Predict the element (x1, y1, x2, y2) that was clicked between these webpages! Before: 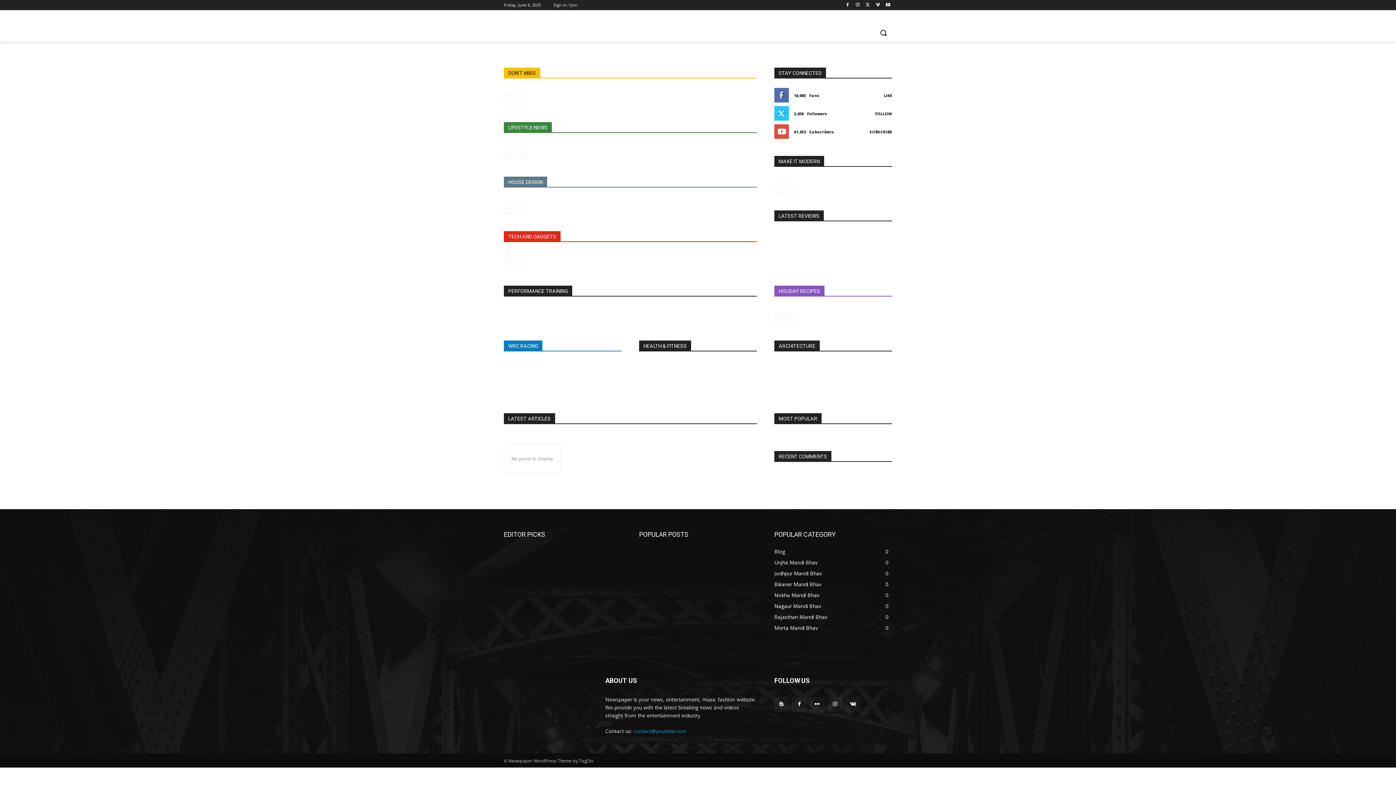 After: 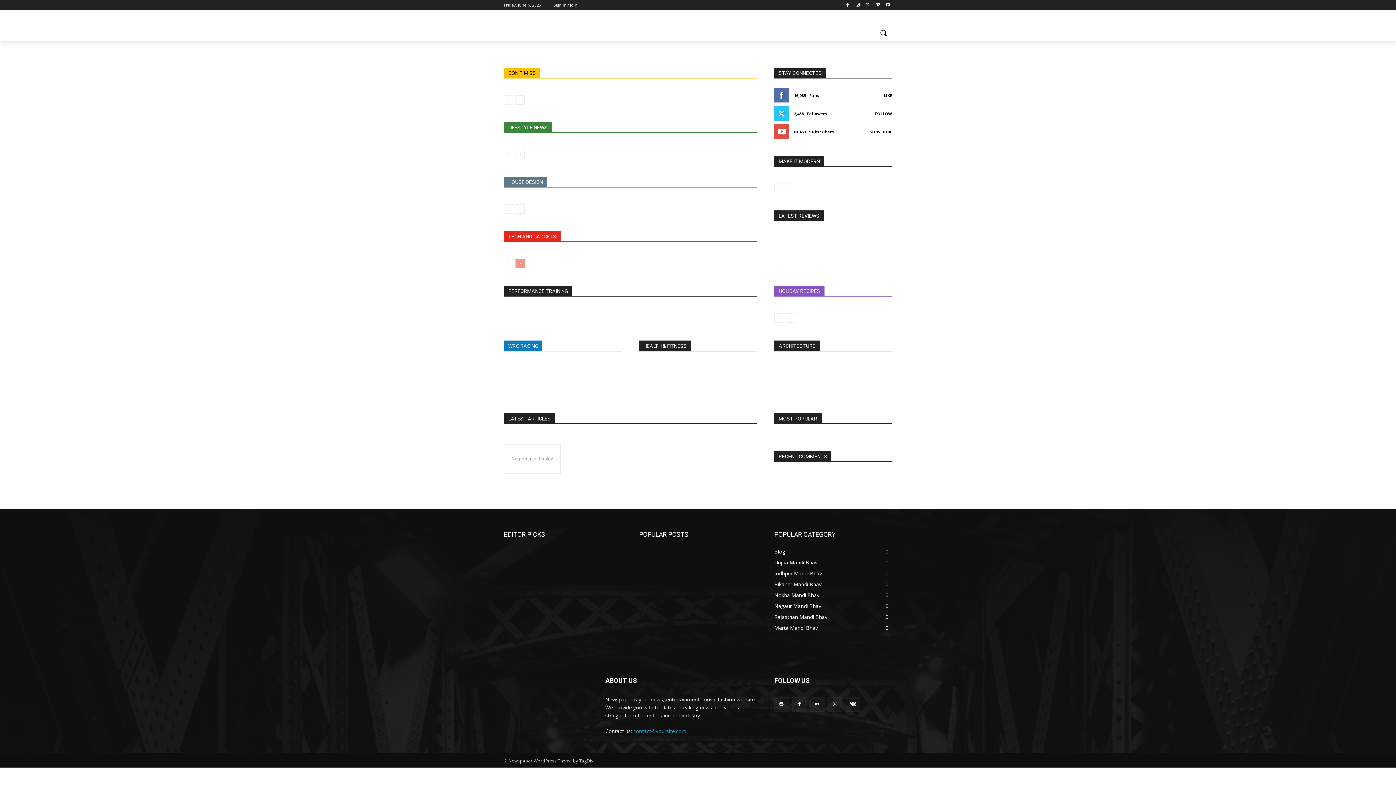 Action: label: next-page-disabled bbox: (515, 258, 524, 268)